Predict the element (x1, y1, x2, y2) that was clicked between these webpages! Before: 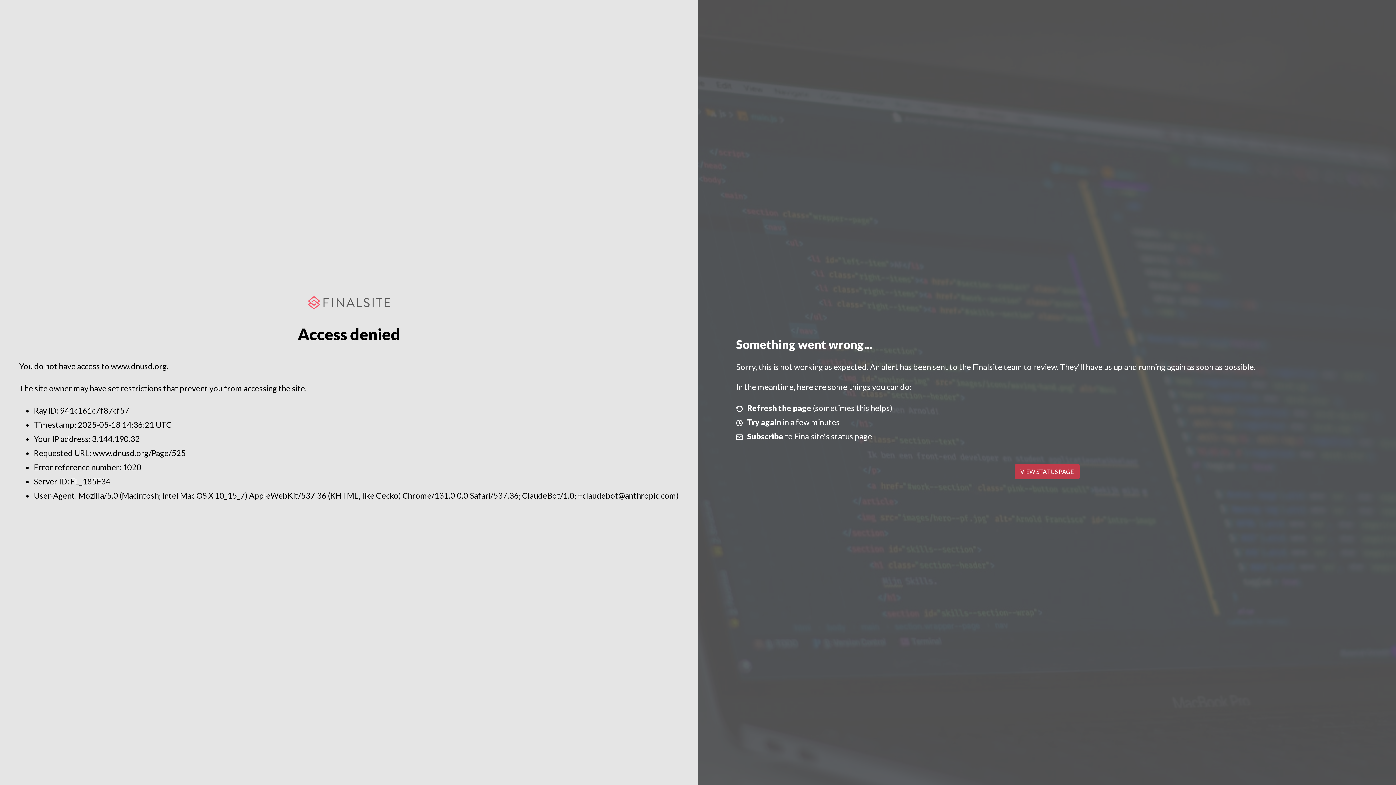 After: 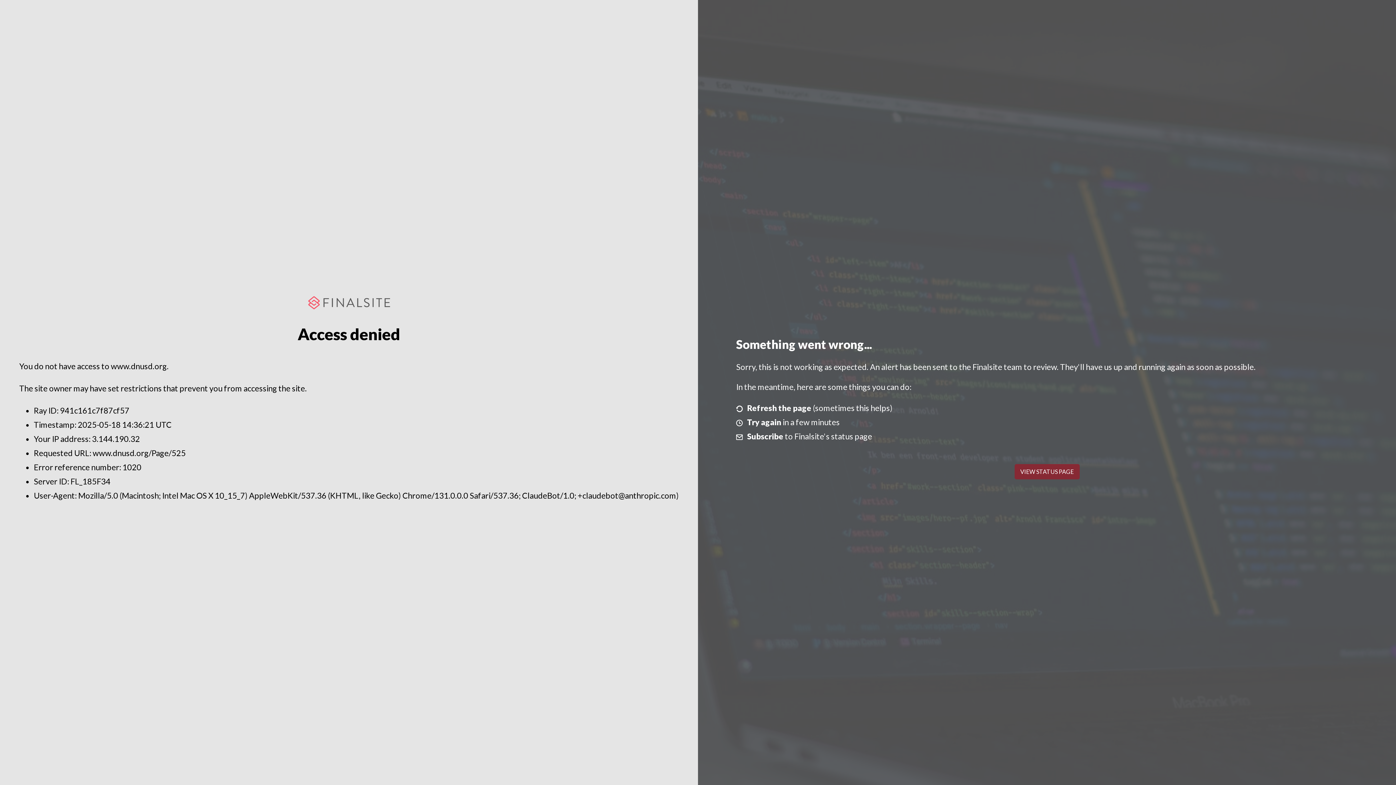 Action: bbox: (1014, 464, 1079, 479) label: VIEW STATUS PAGE